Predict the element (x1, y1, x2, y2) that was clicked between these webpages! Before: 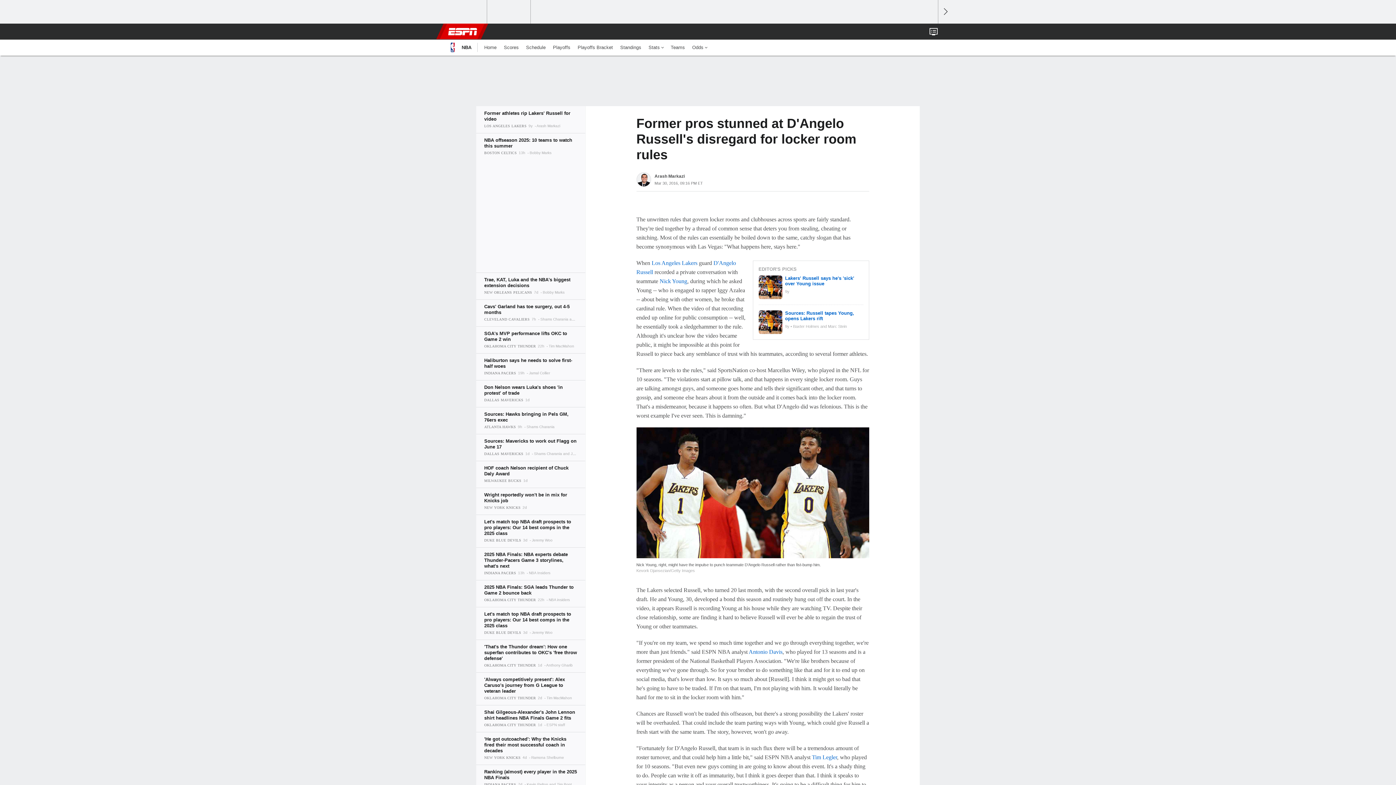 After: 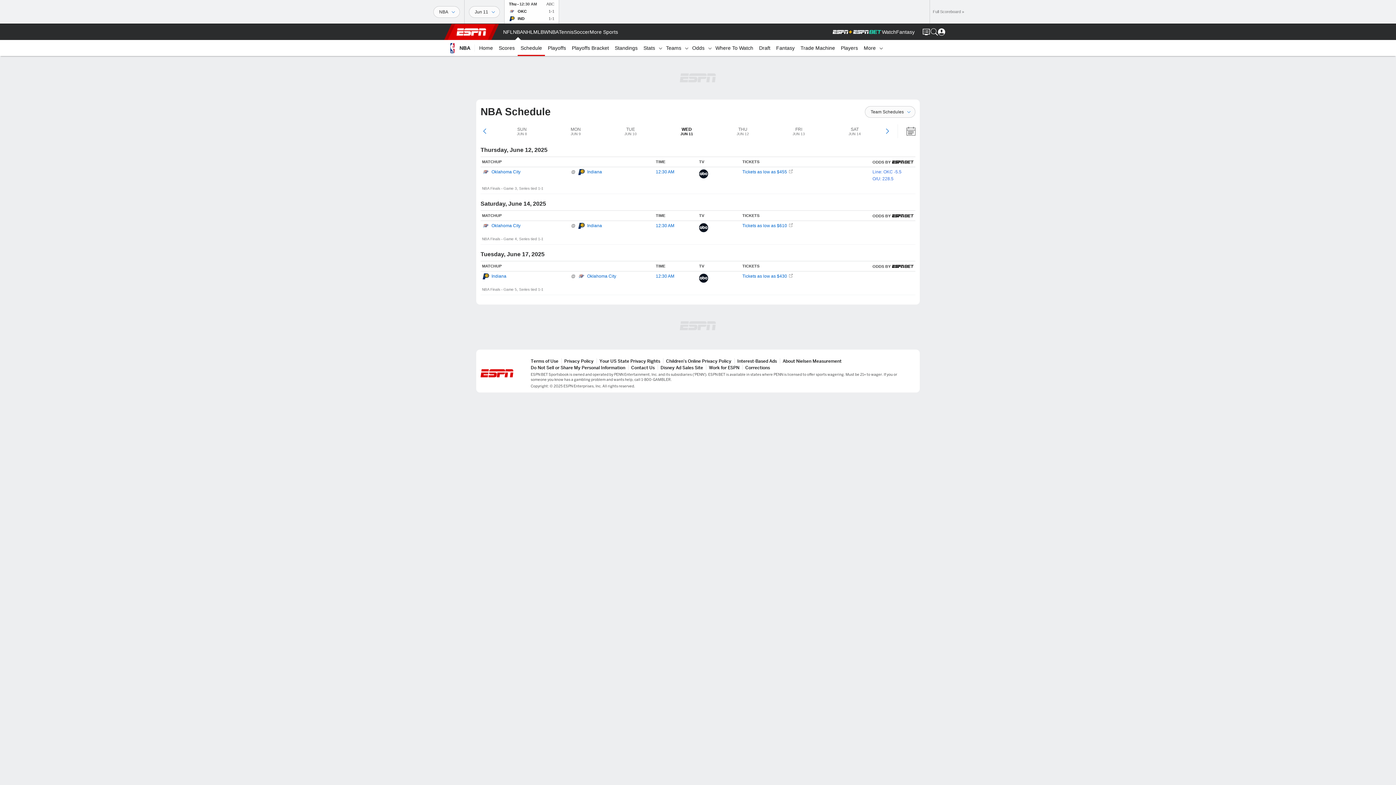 Action: bbox: (522, 39, 549, 55) label: Schedule